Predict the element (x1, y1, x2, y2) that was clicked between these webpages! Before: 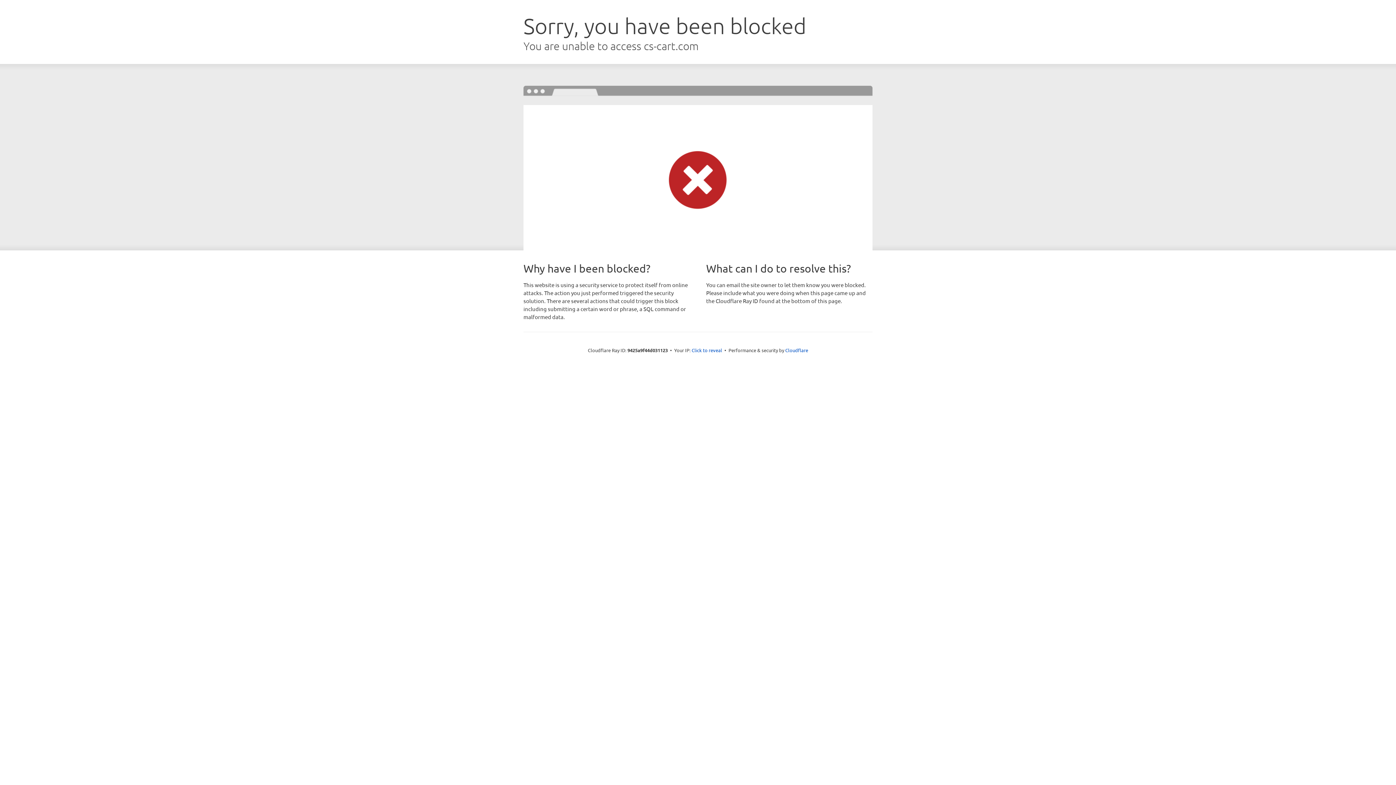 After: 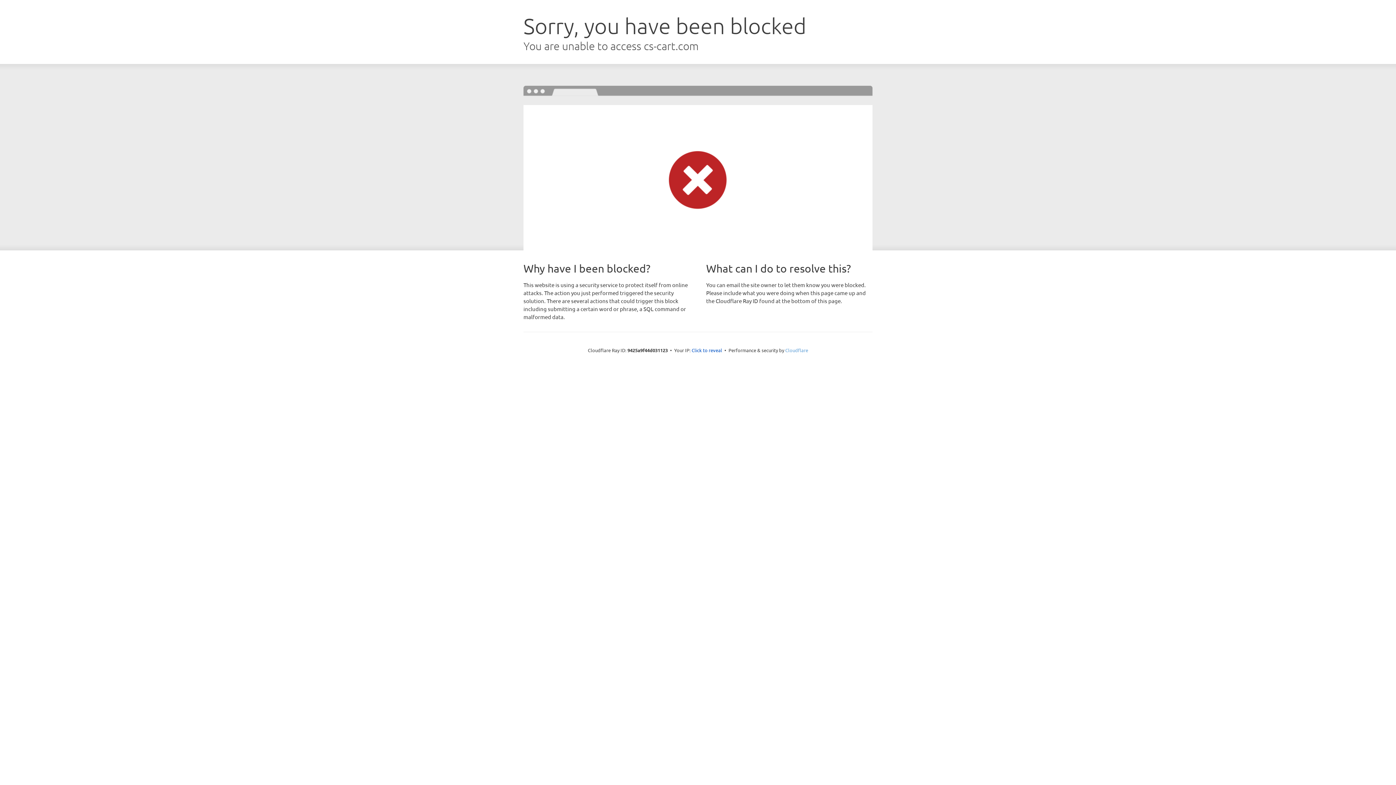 Action: bbox: (785, 347, 808, 353) label: Cloudflare